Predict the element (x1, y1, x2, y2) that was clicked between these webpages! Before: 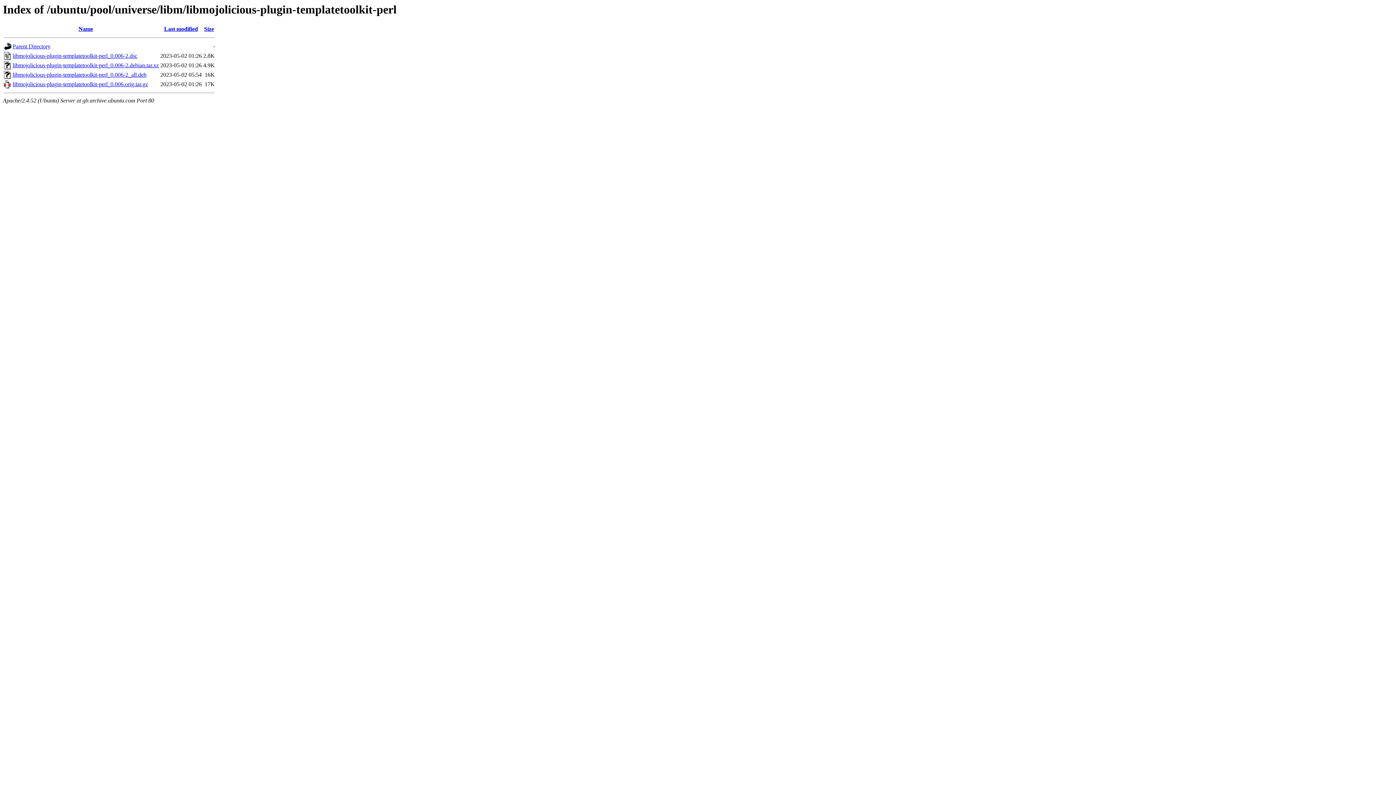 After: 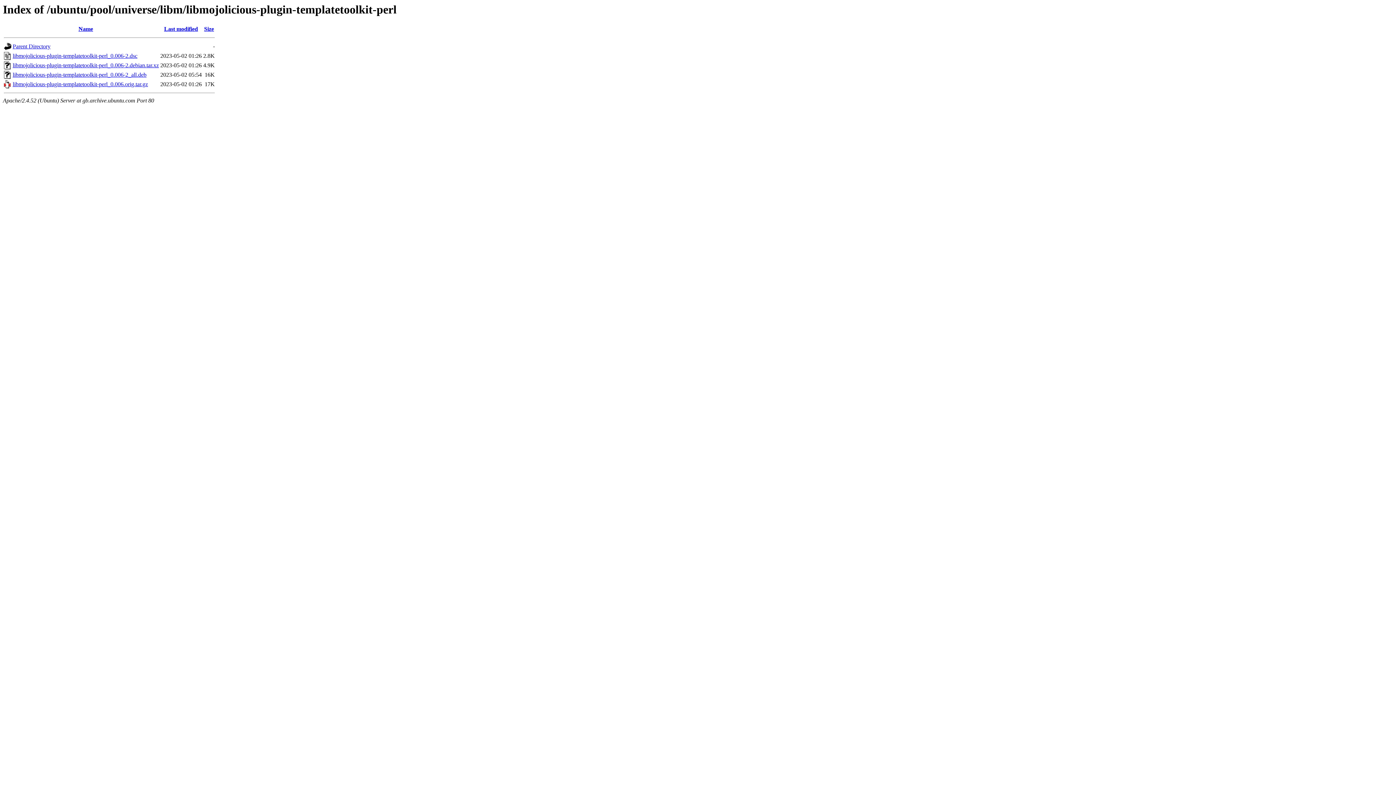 Action: bbox: (12, 81, 148, 87) label: libmojolicious-plugin-templatetoolkit-perl_0.006.orig.tar.gz